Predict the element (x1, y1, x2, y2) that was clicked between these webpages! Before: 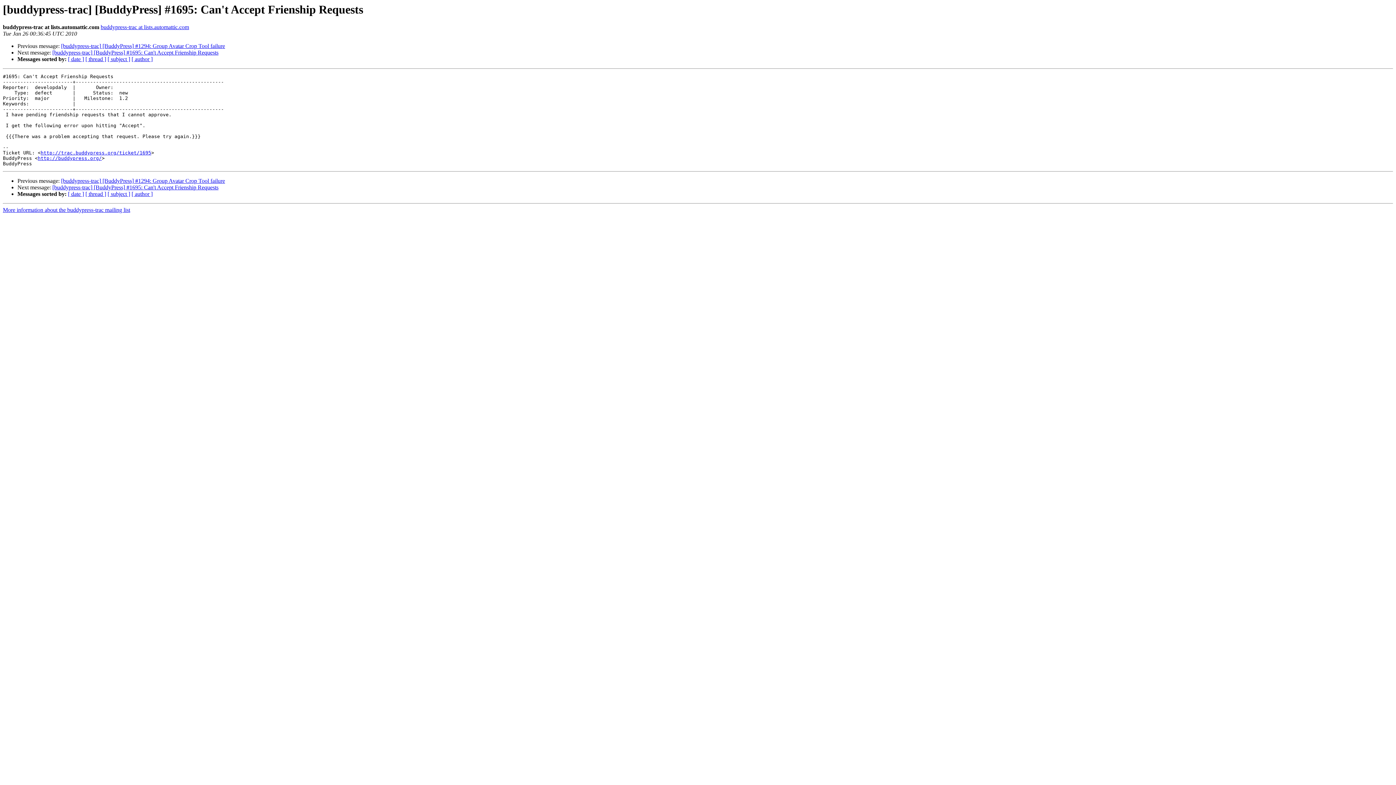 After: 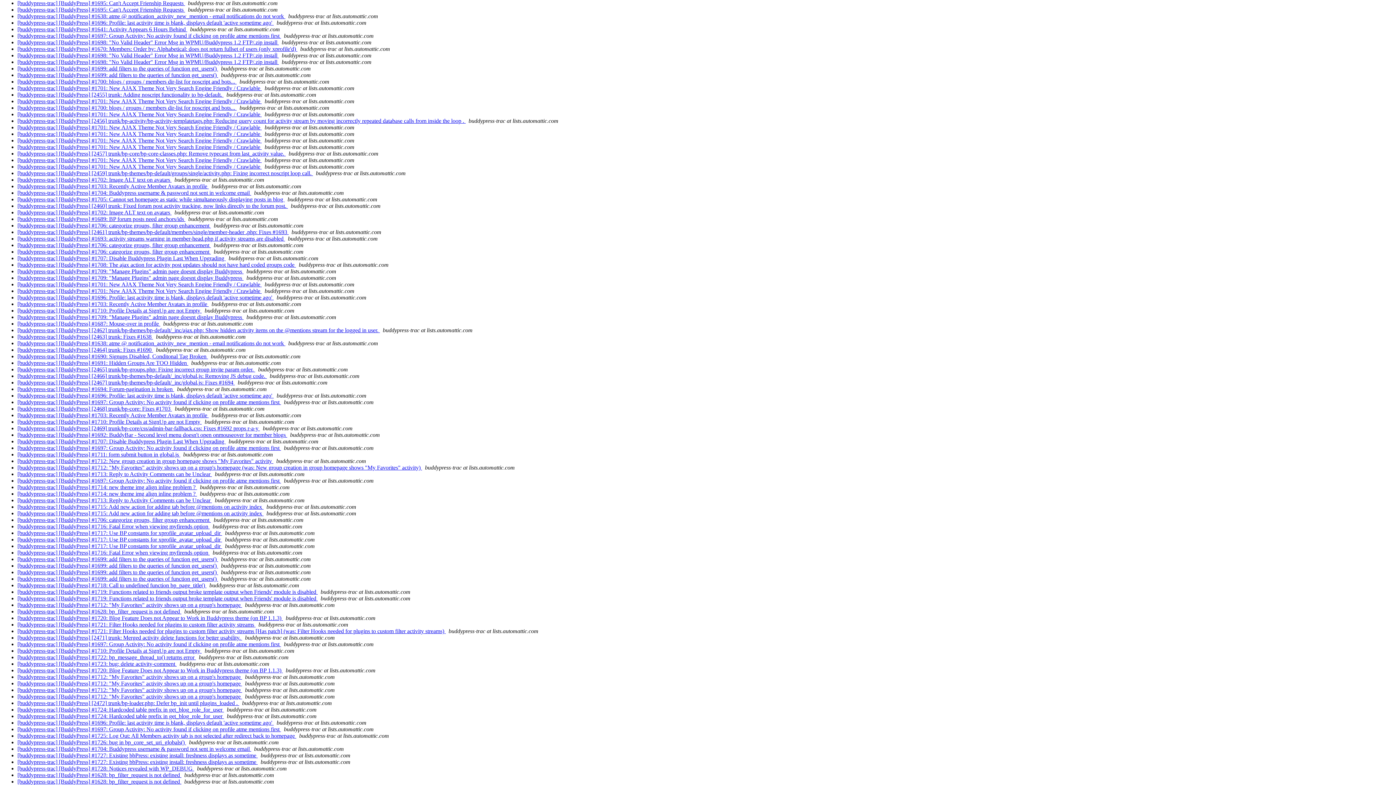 Action: label: [ author ] bbox: (131, 56, 152, 62)